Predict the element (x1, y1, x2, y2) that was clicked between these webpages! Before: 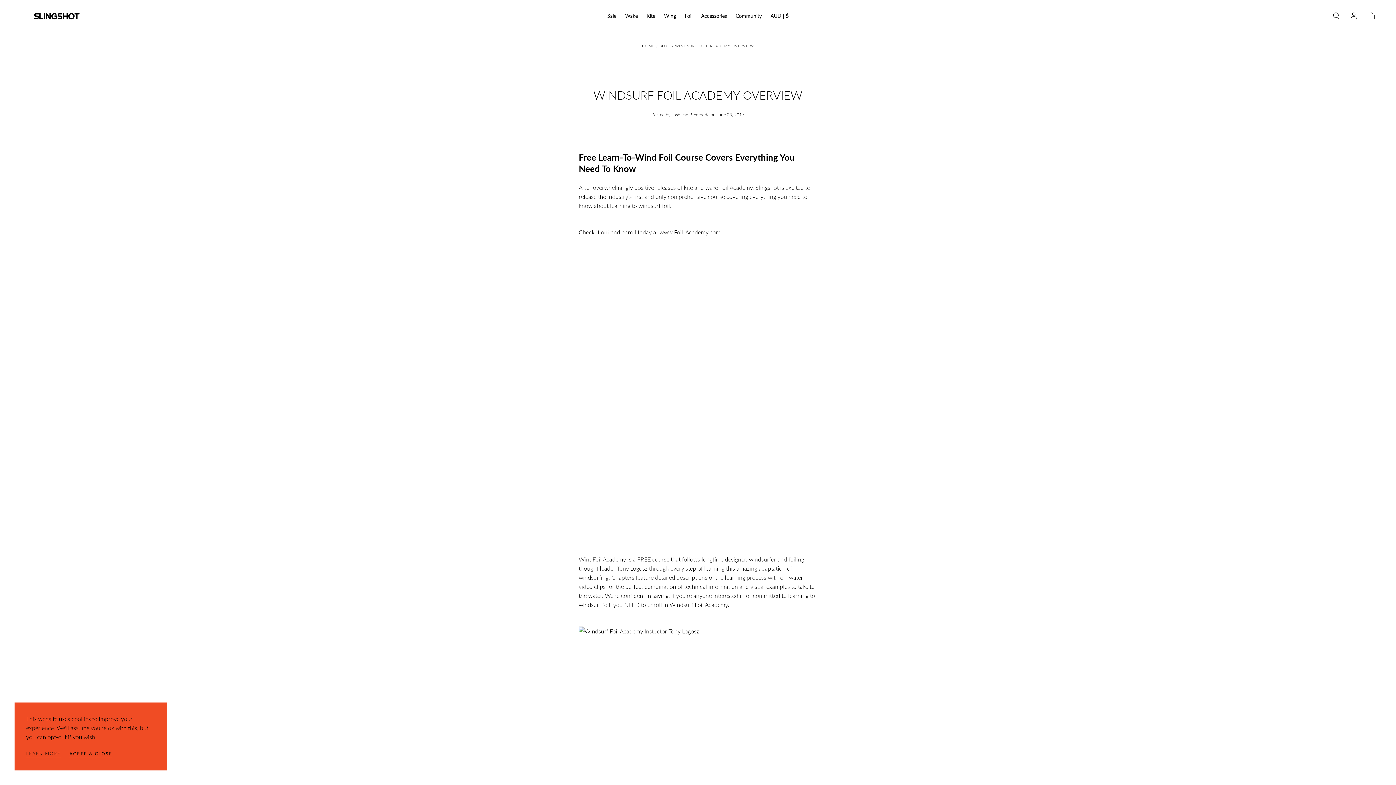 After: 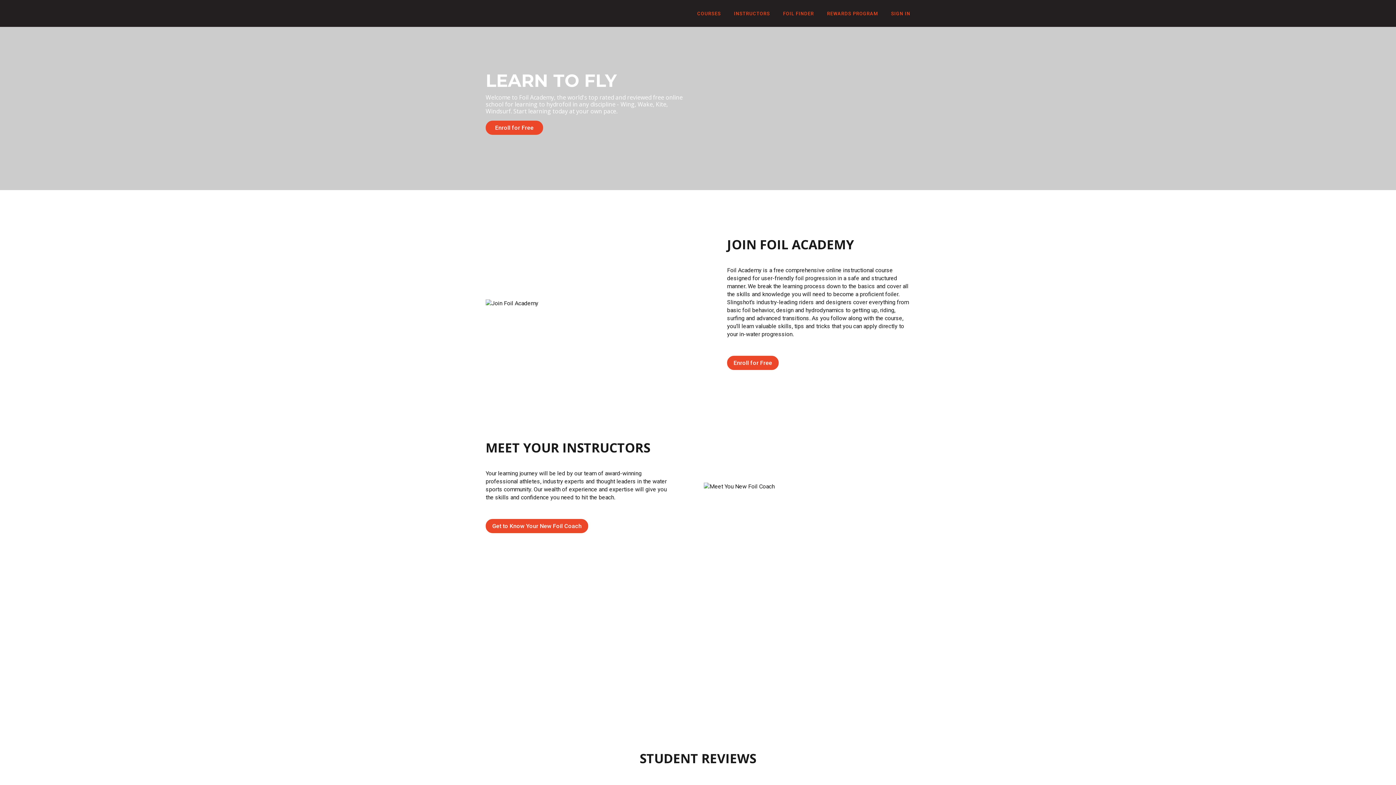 Action: label: www.Foil-Academy.com bbox: (659, 228, 720, 235)